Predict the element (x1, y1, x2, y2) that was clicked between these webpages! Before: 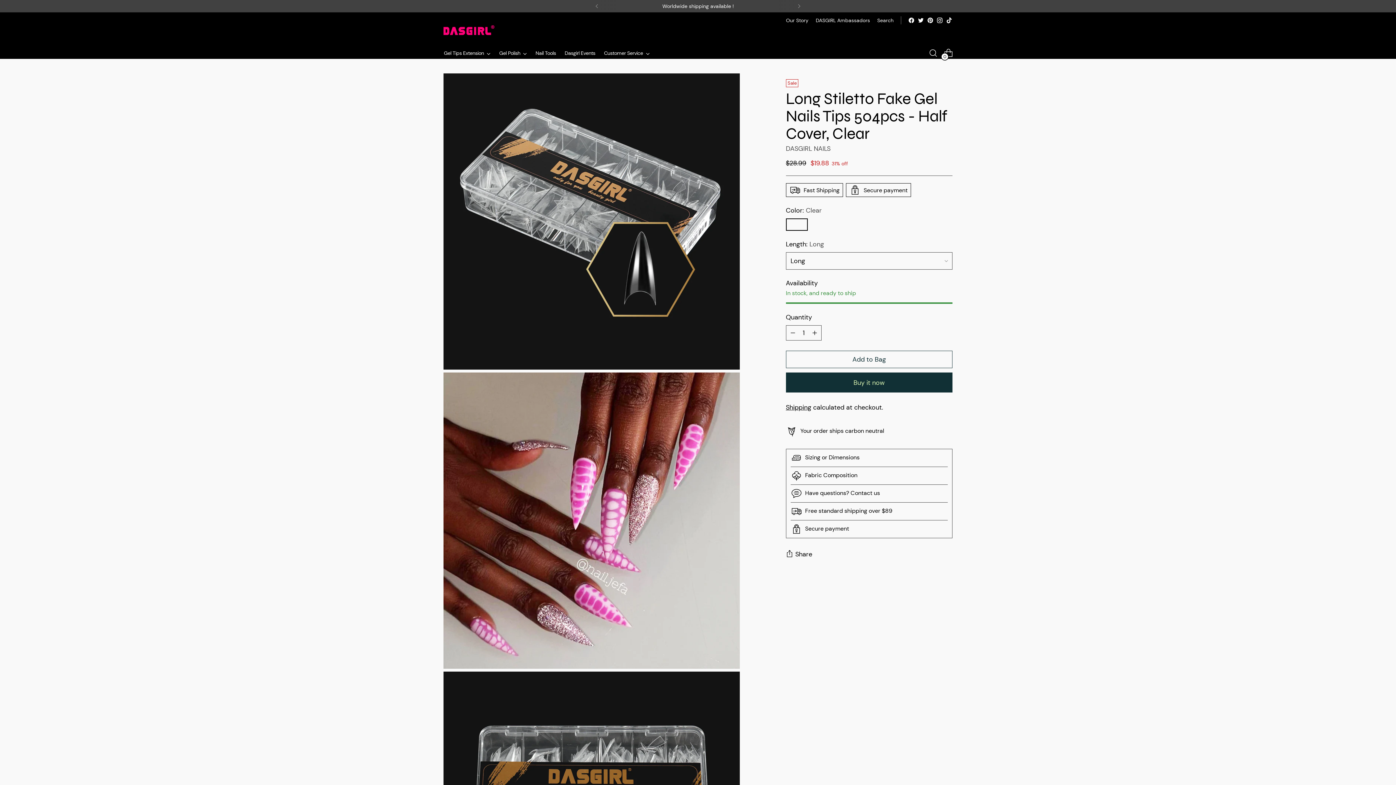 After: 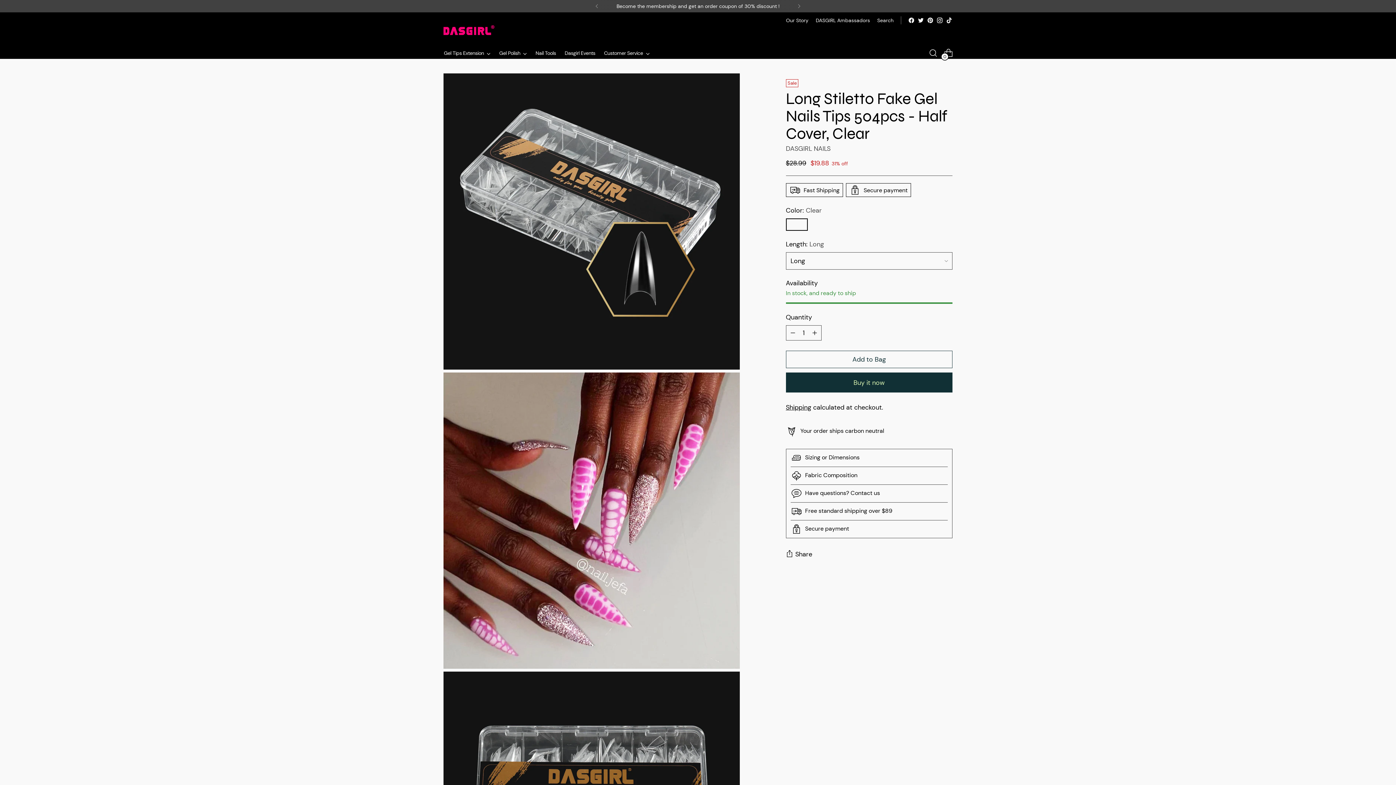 Action: bbox: (936, 17, 943, 23)